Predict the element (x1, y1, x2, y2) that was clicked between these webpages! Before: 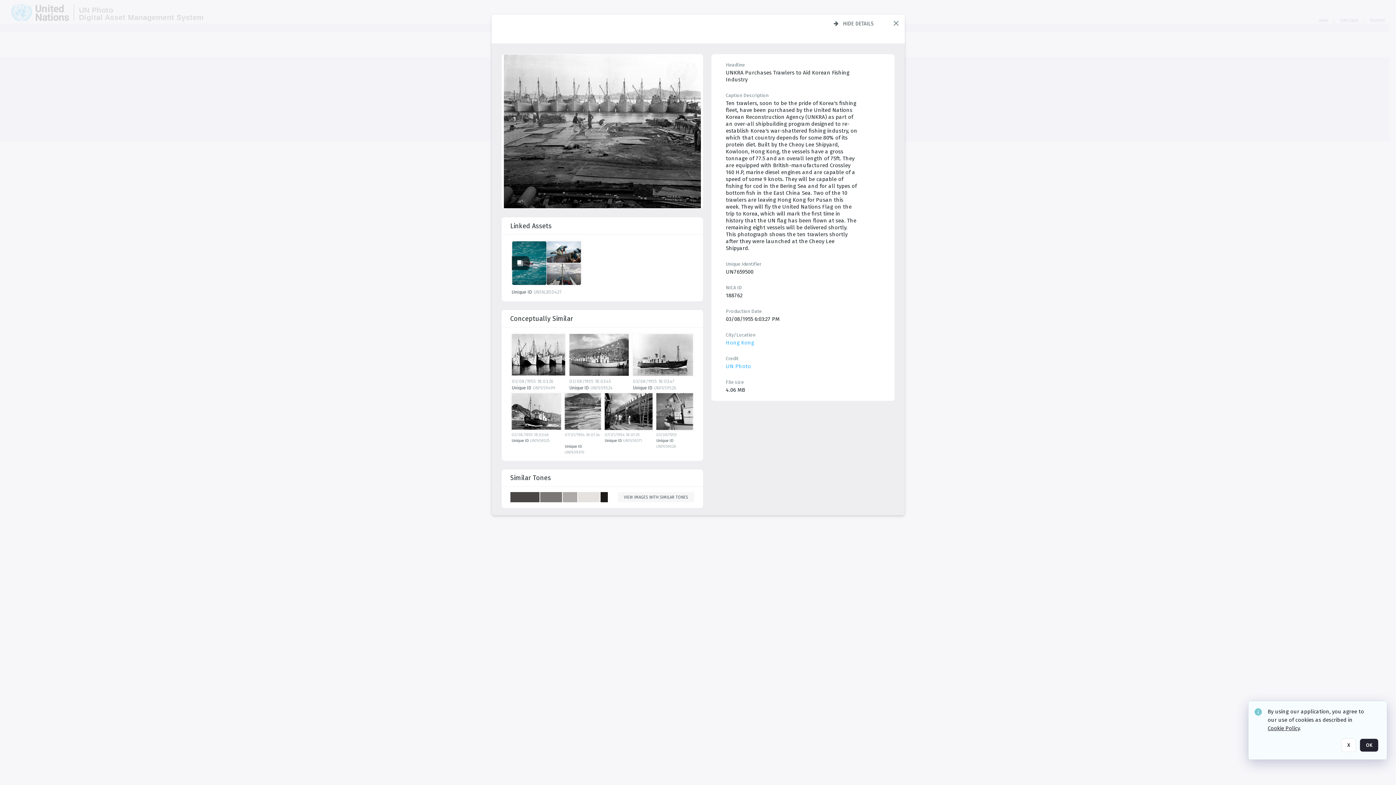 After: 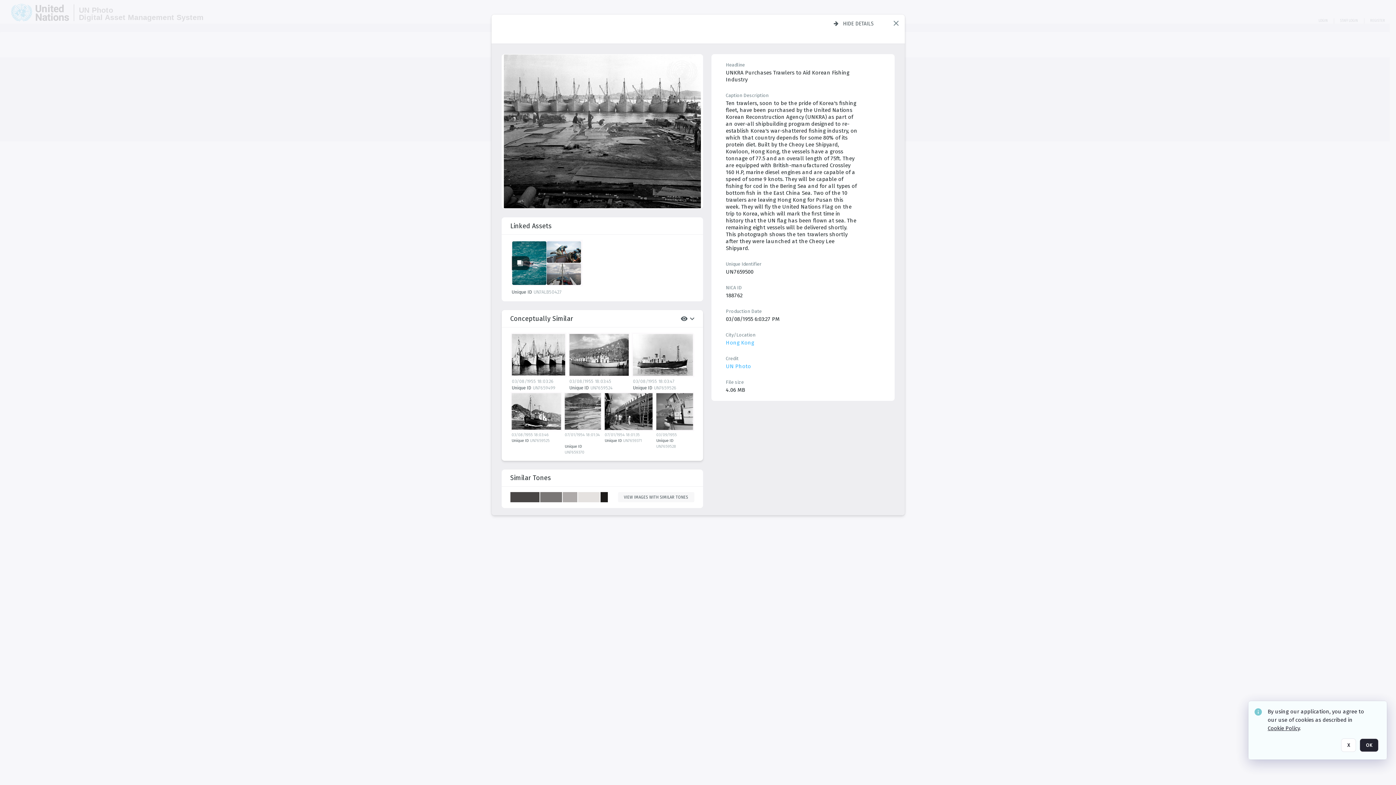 Action: label: Conceptually similar bbox: (510, 310, 694, 461)